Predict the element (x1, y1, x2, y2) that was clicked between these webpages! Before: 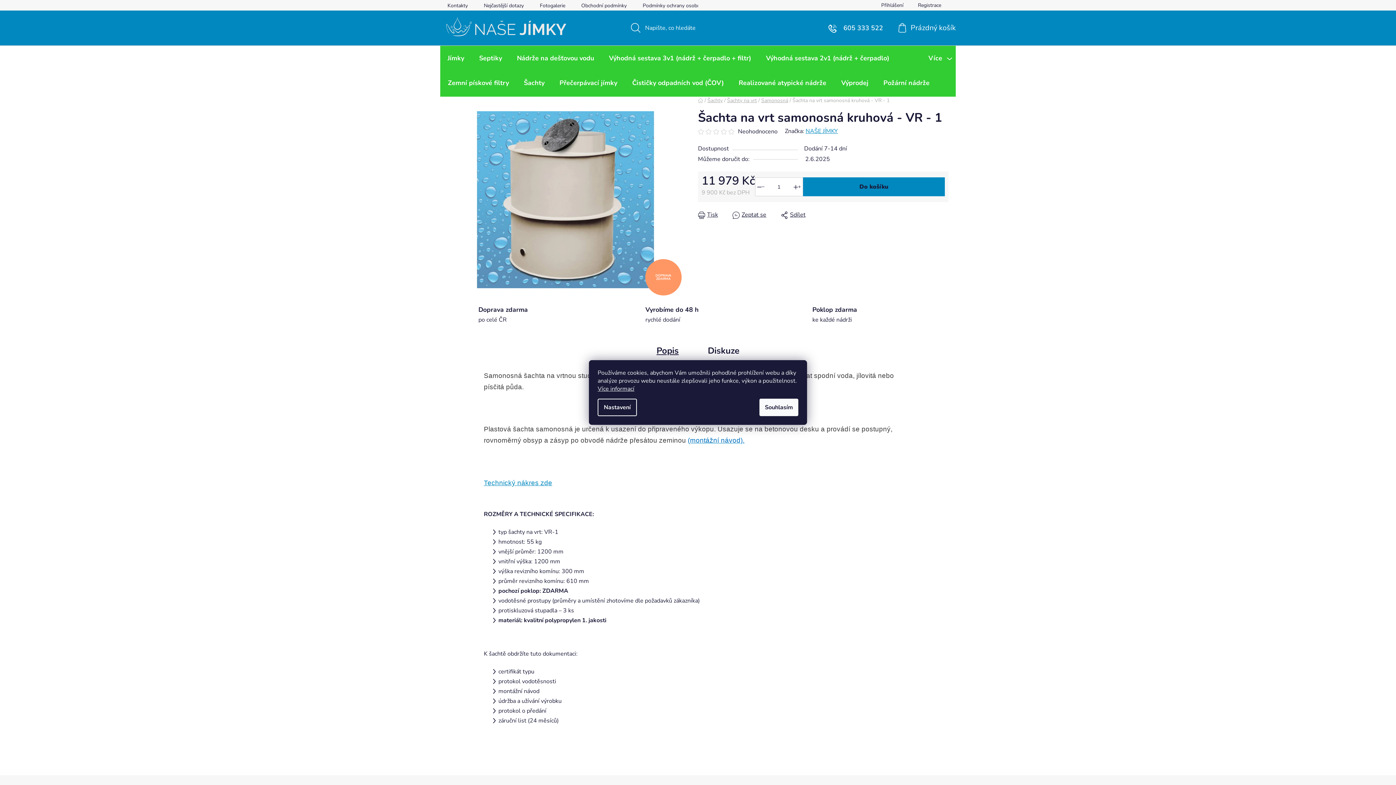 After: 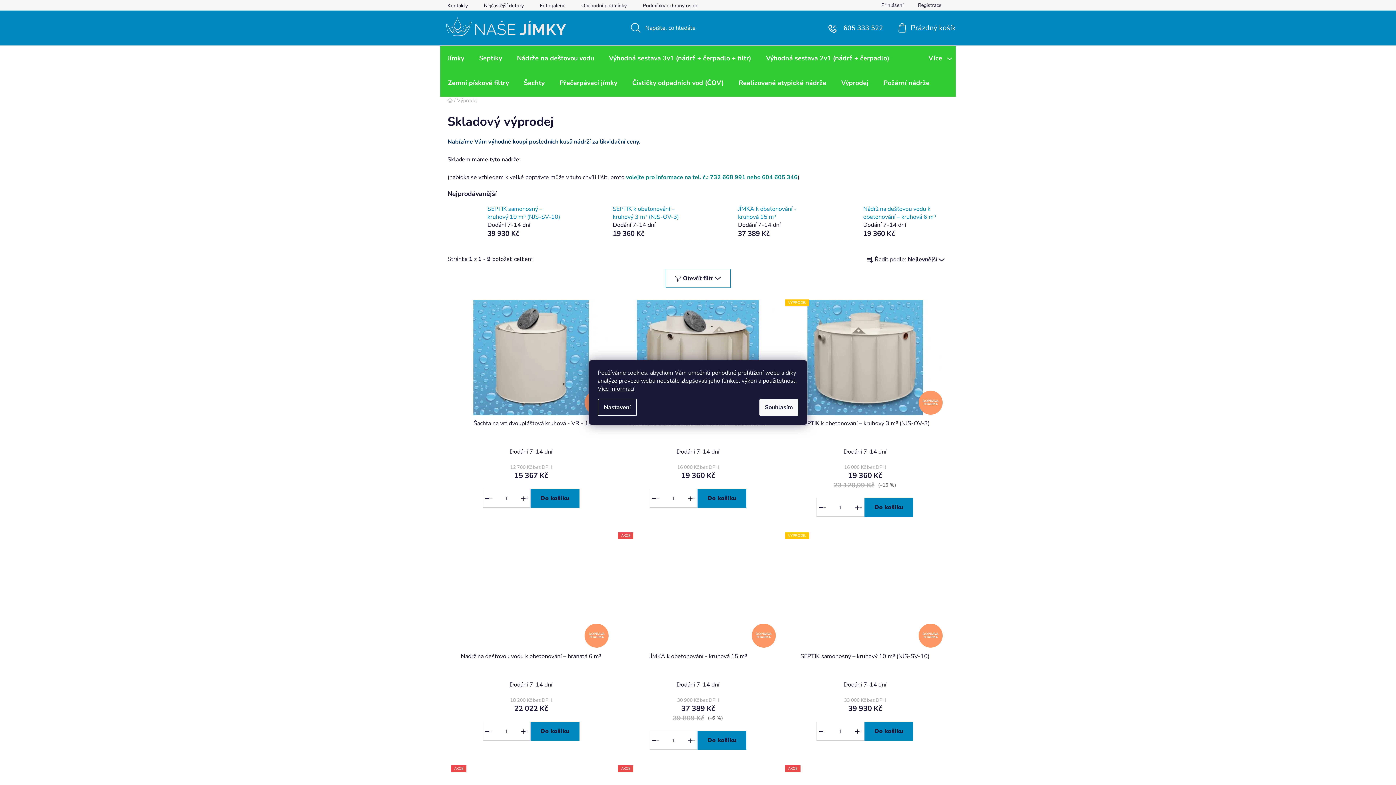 Action: bbox: (834, 70, 876, 95) label: Výprodej